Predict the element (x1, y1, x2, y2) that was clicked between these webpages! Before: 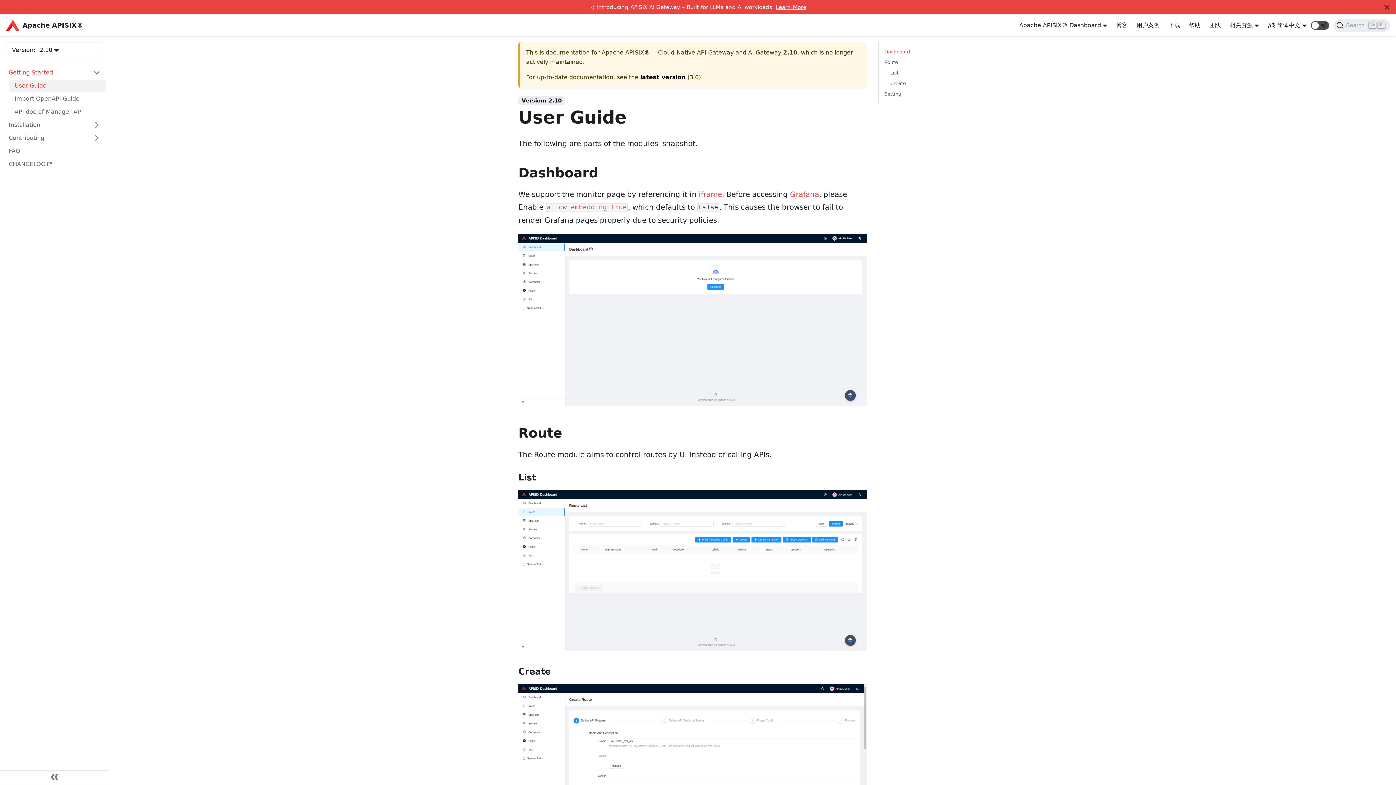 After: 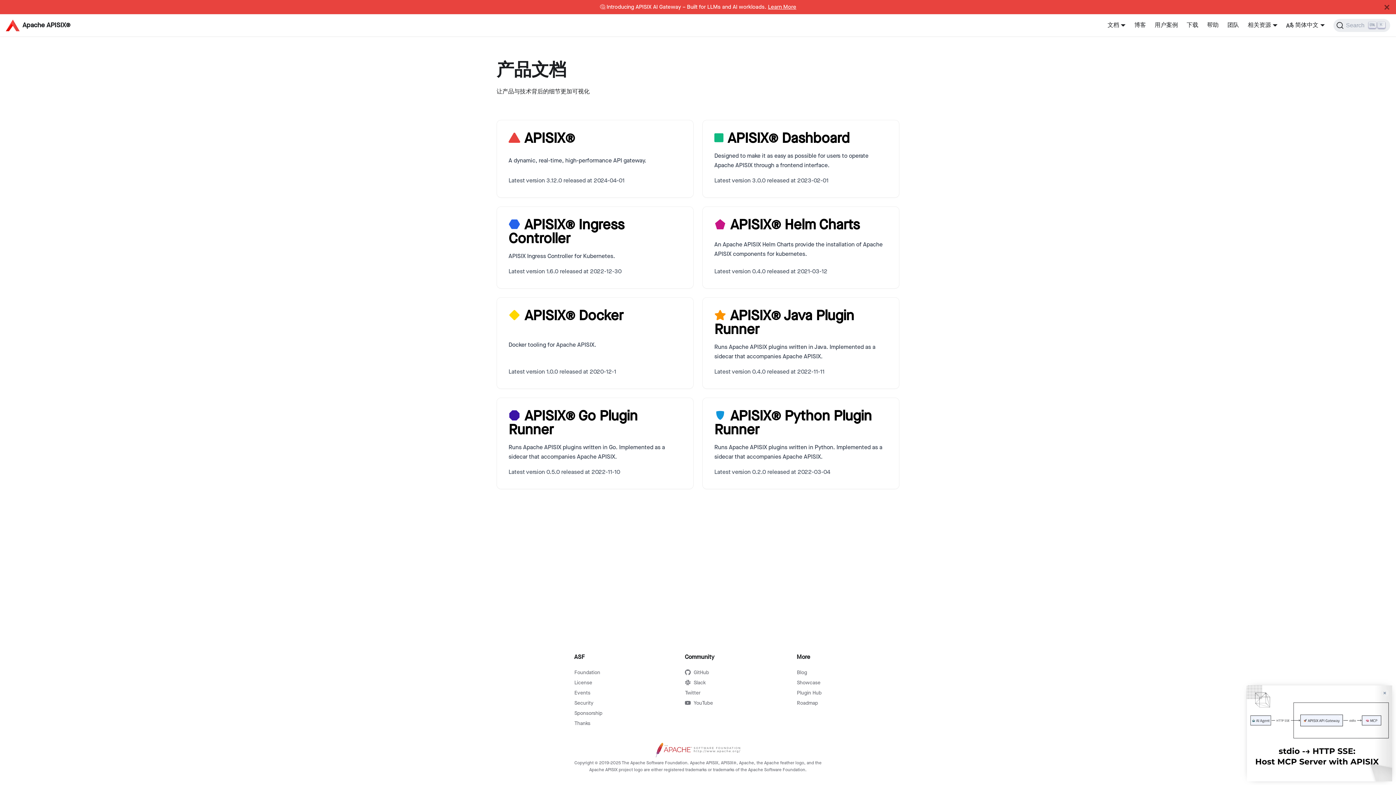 Action: bbox: (1019, 21, 1107, 28) label: Apache APISIX® Dashboard